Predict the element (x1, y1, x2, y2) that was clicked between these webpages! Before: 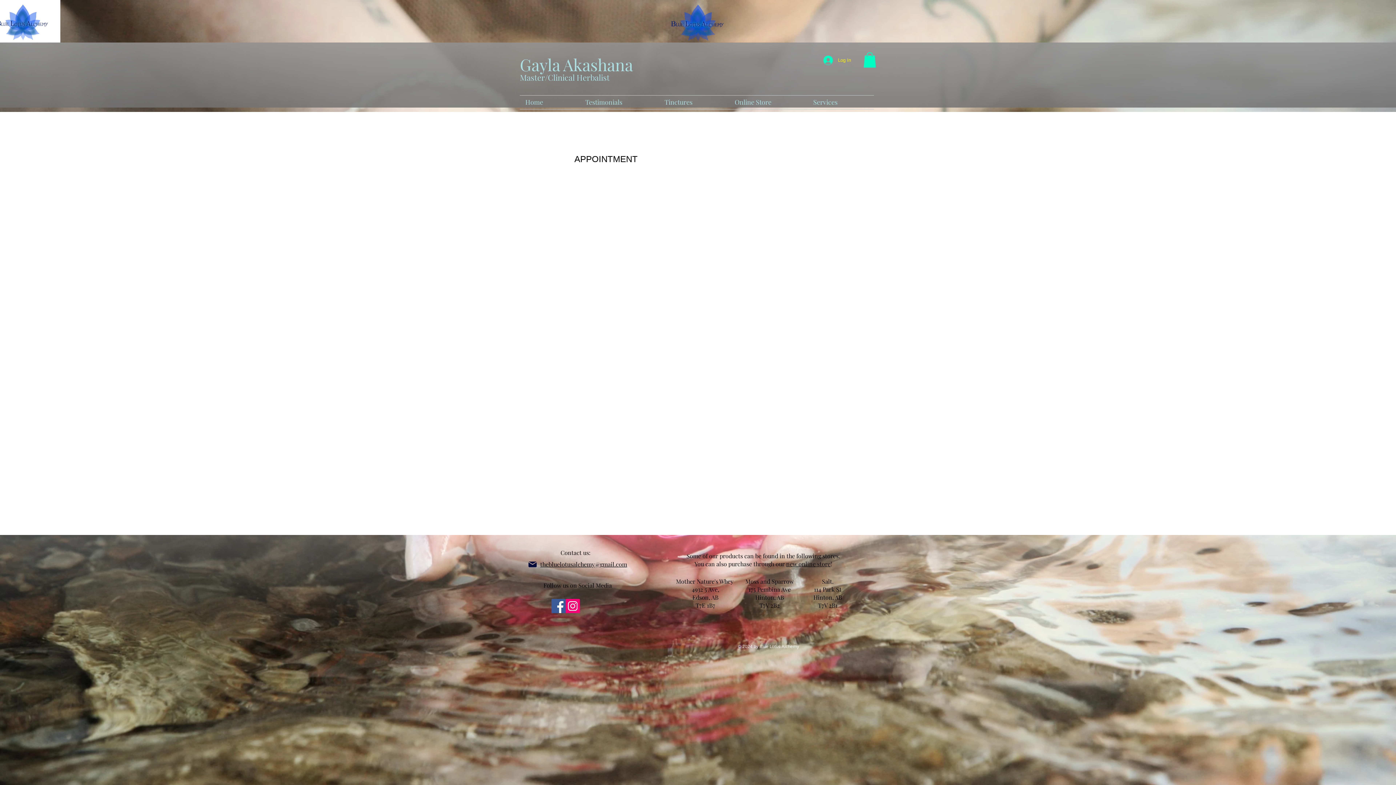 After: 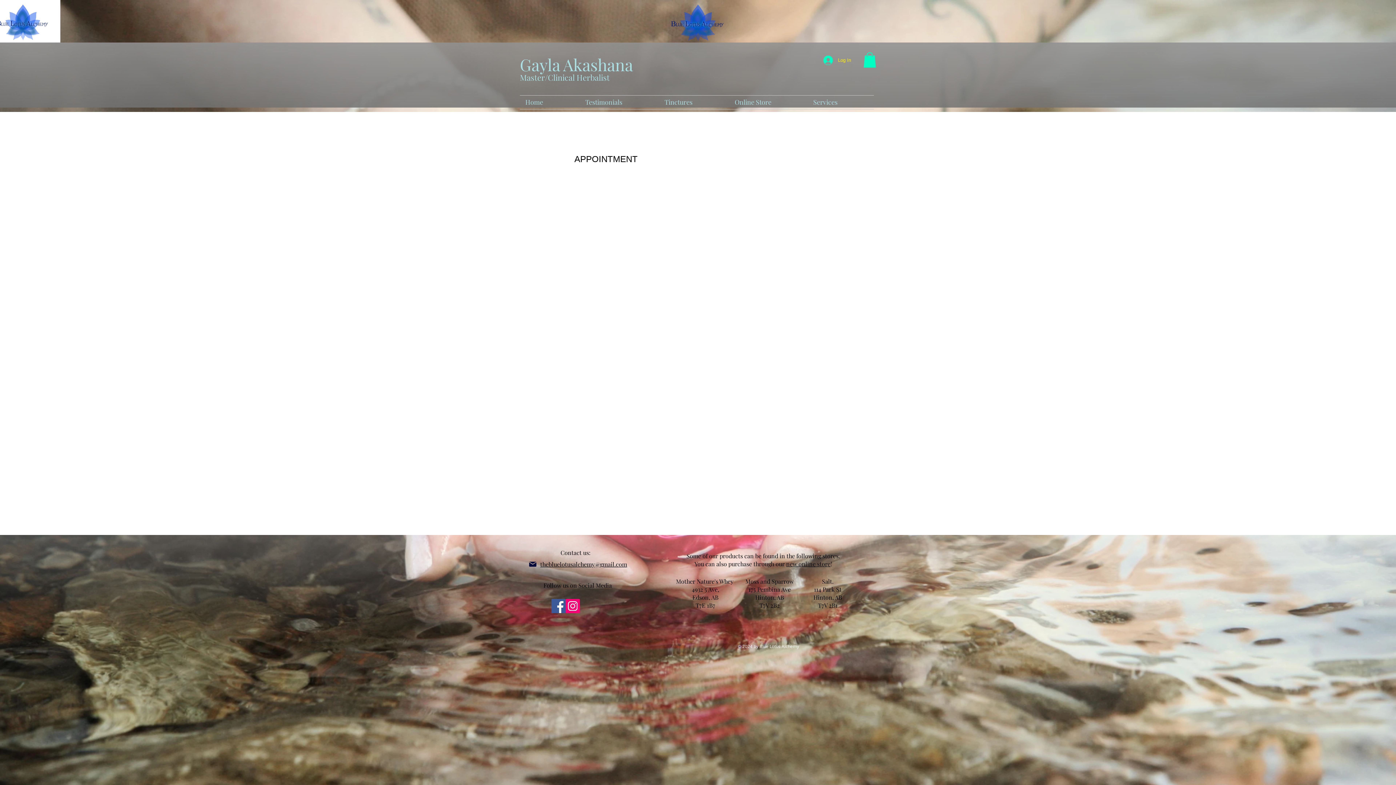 Action: label: Mail bbox: (528, 559, 537, 569)